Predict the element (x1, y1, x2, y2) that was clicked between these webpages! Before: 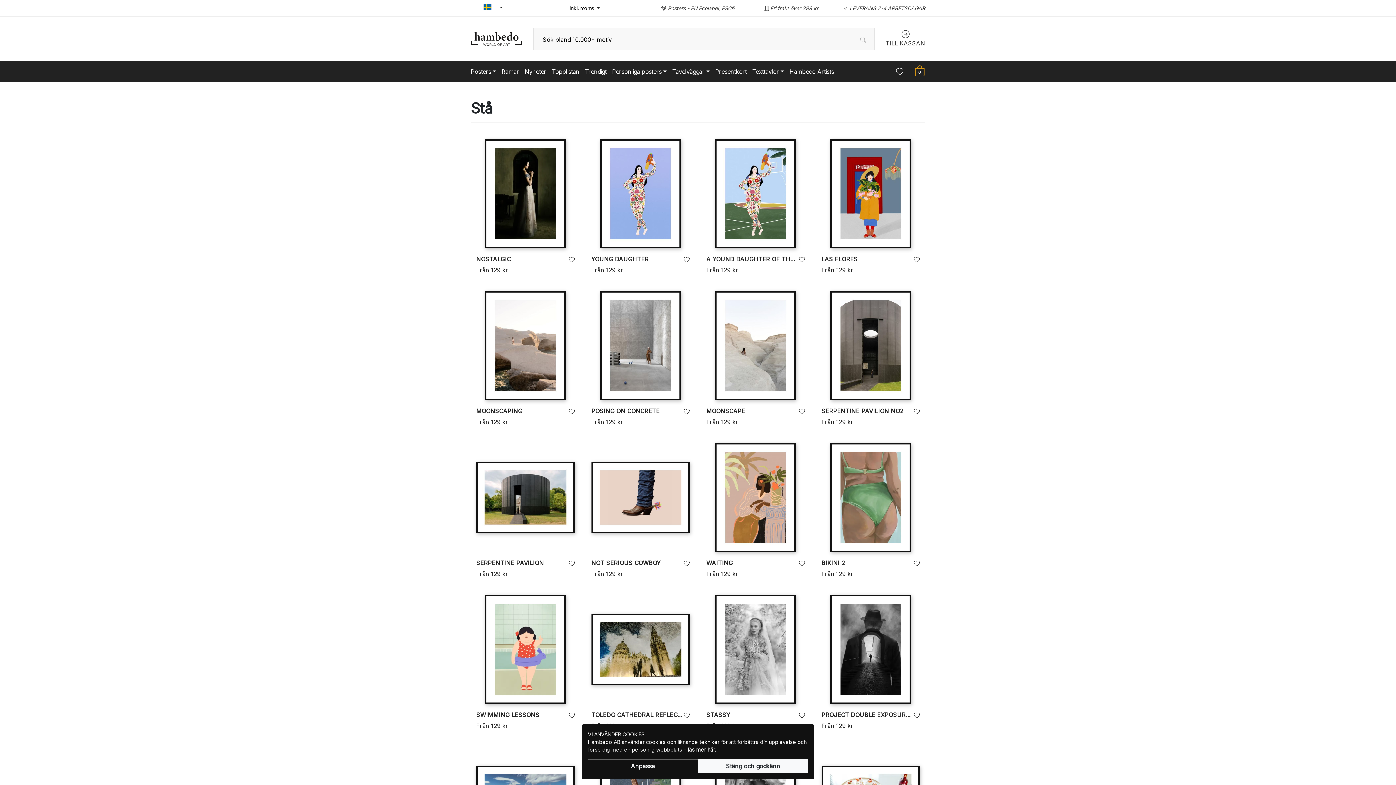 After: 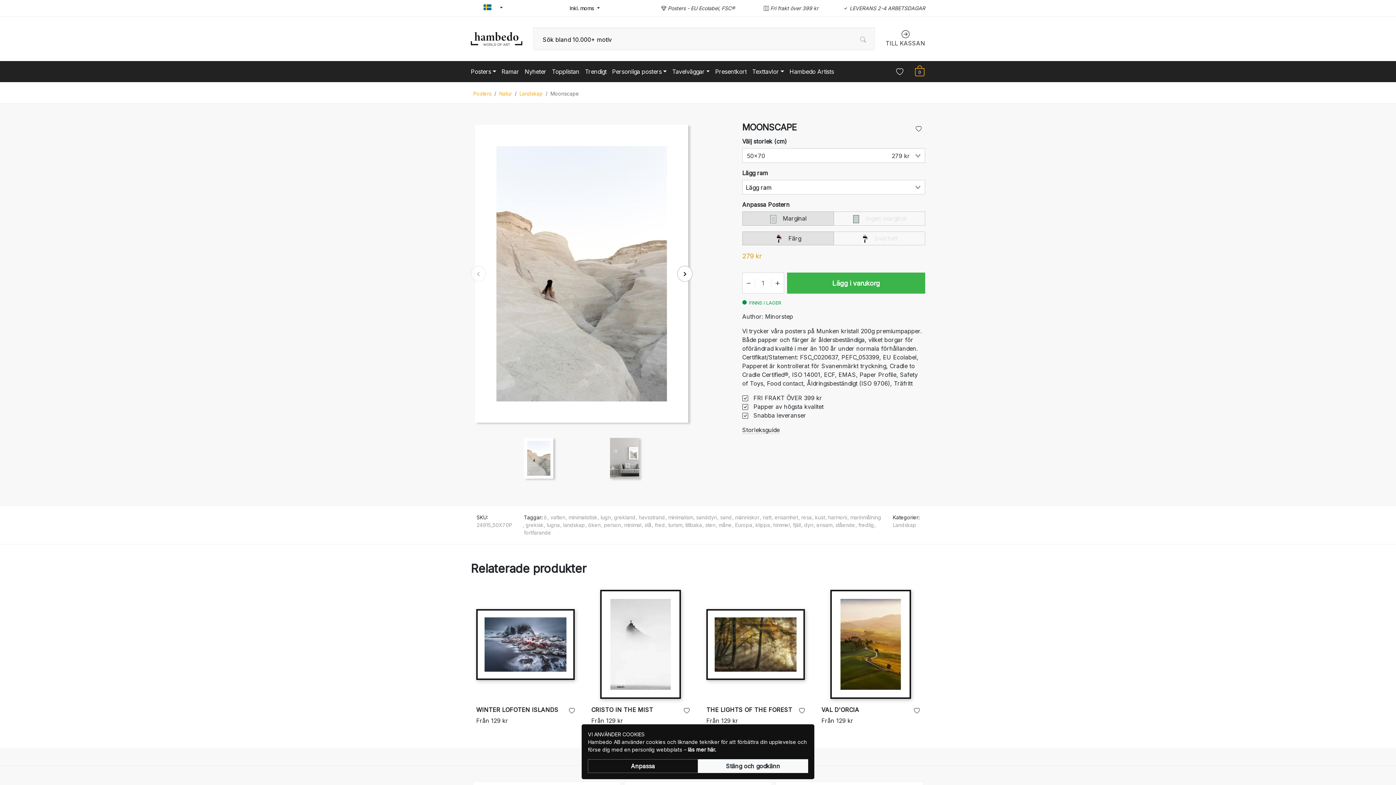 Action: bbox: (701, 285, 810, 432) label: MOONSCAPE
Från 129 kr